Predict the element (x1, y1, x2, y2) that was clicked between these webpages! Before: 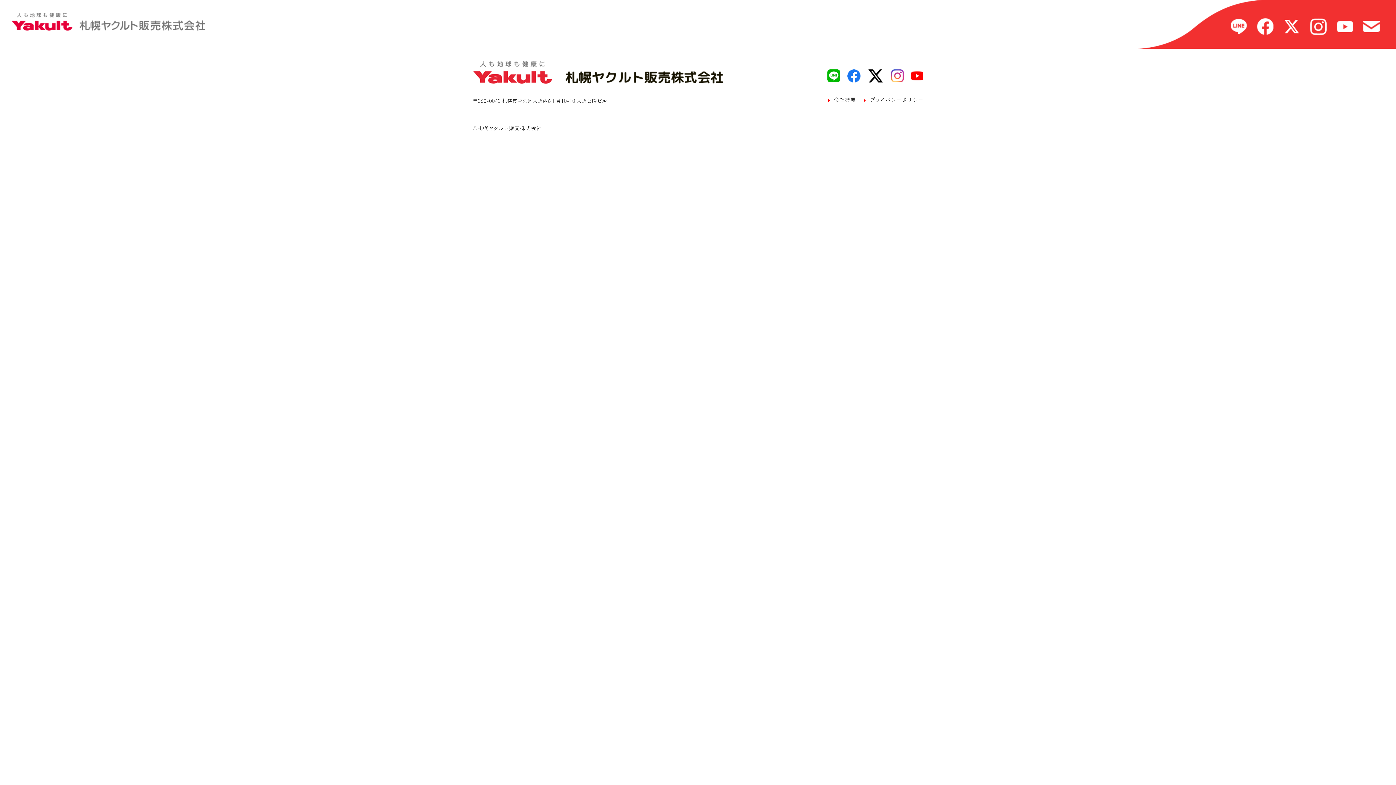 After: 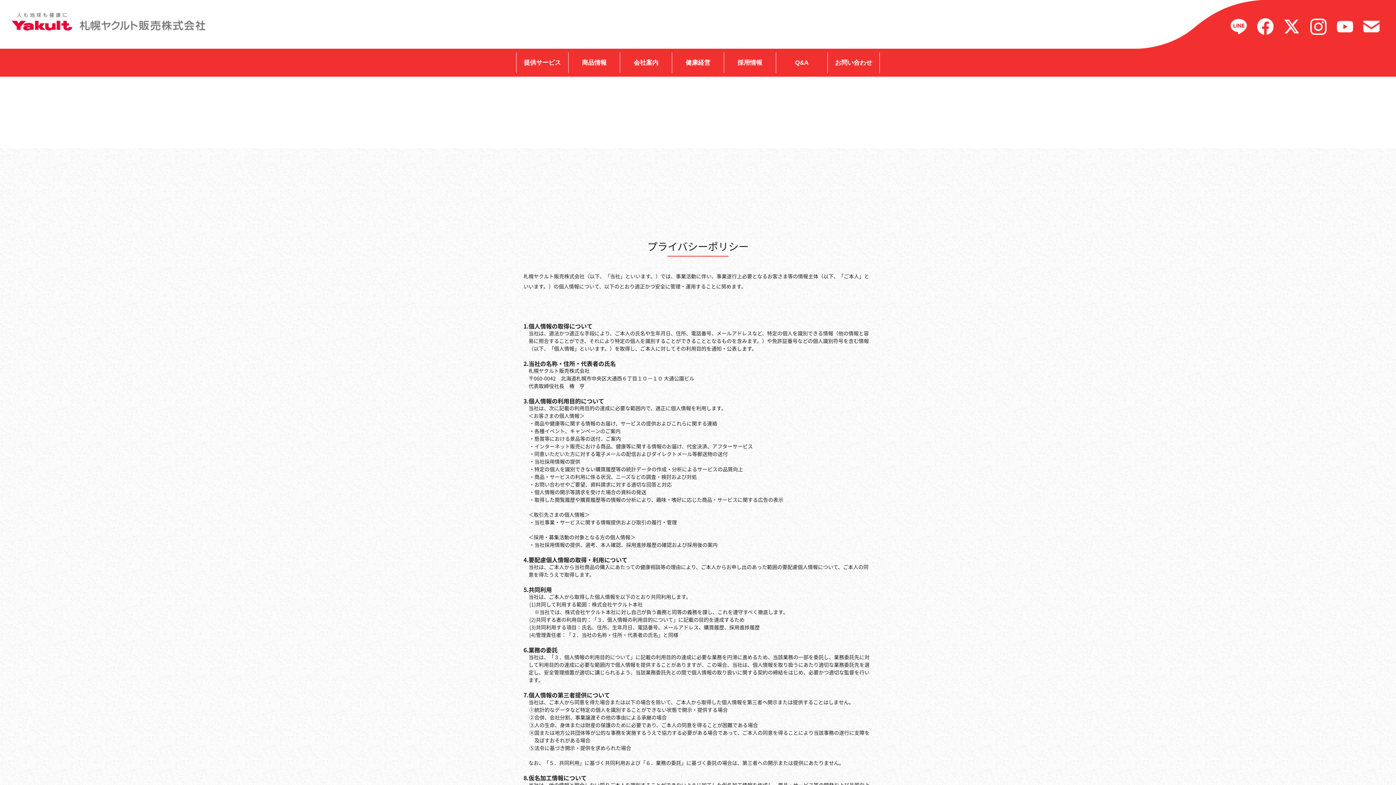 Action: label: プライバシーポリシー bbox: (864, 97, 923, 102)